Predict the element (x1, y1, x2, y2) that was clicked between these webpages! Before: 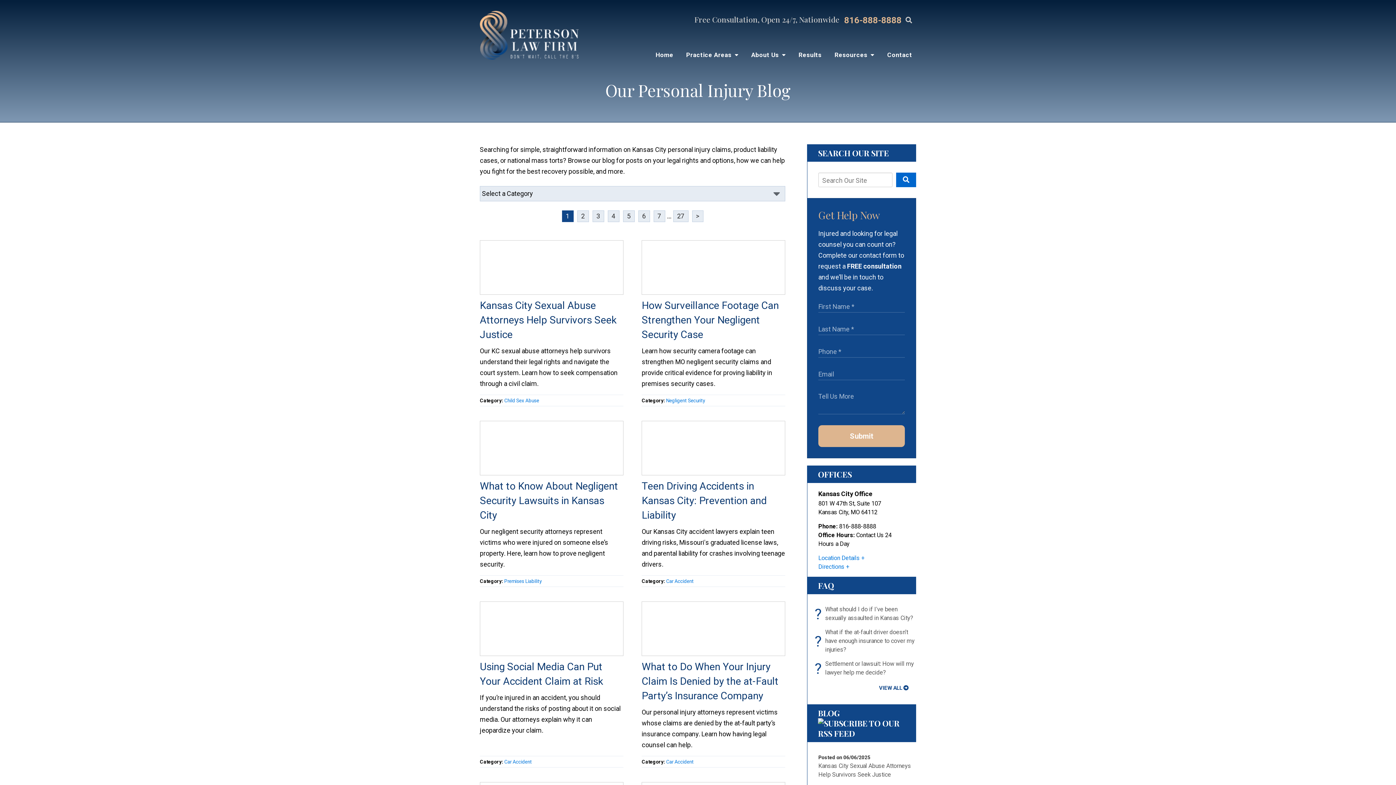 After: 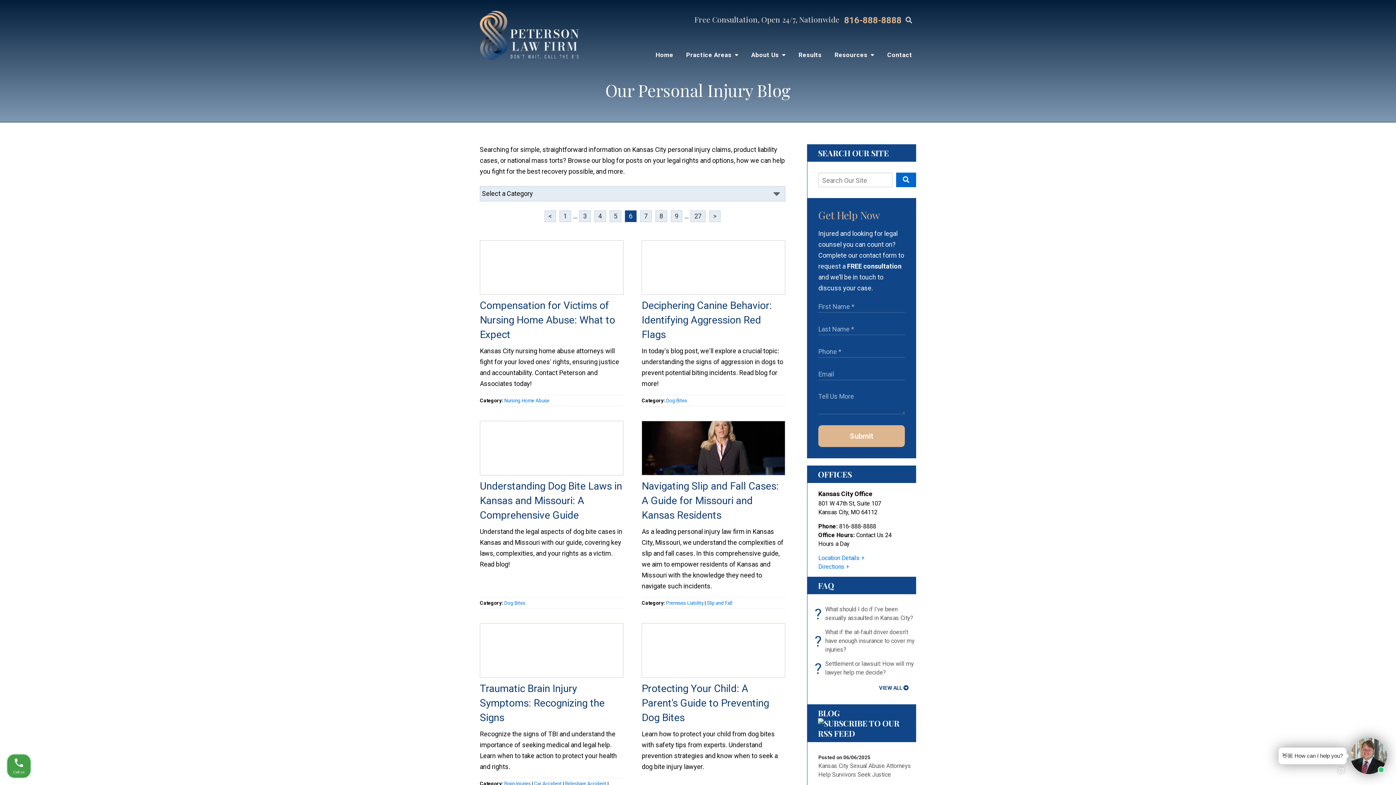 Action: bbox: (638, 210, 650, 222) label: 6